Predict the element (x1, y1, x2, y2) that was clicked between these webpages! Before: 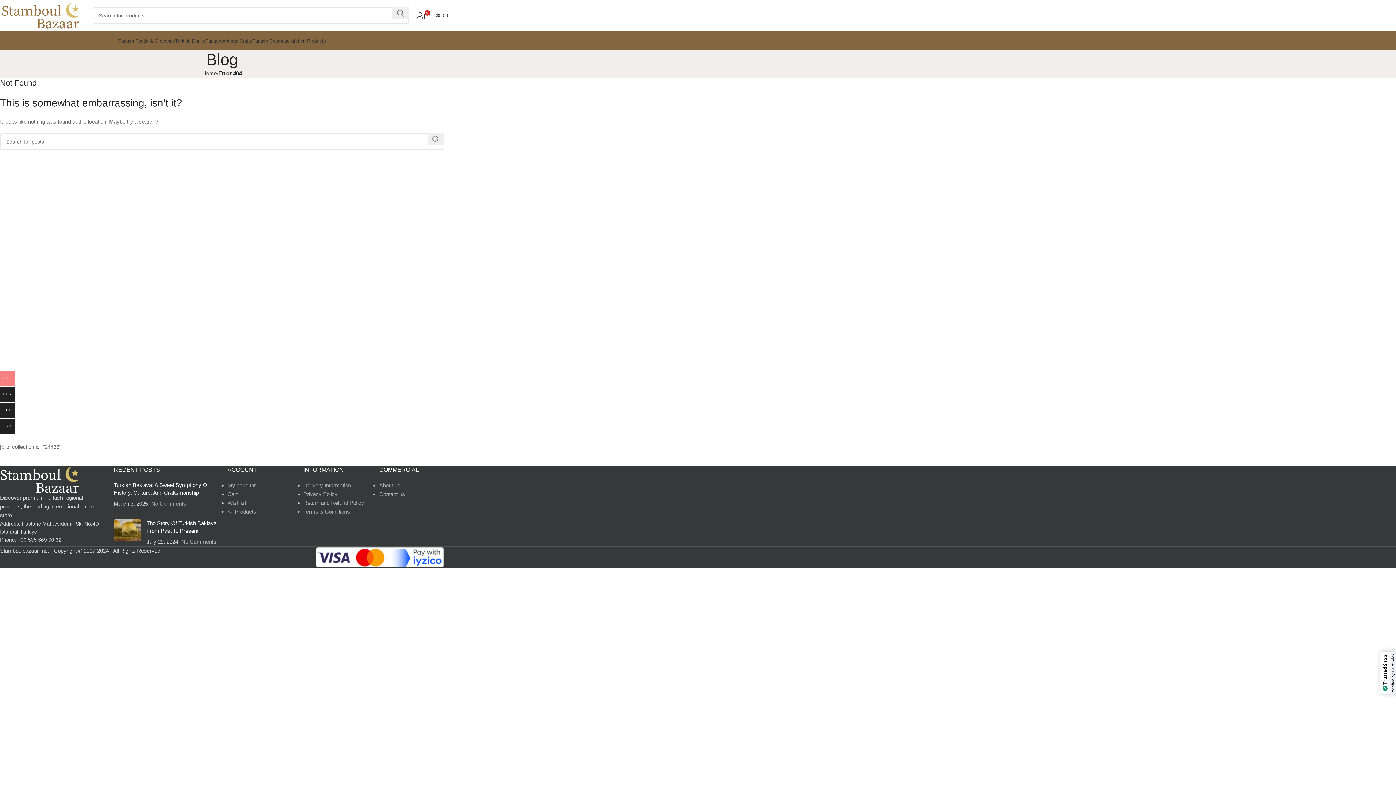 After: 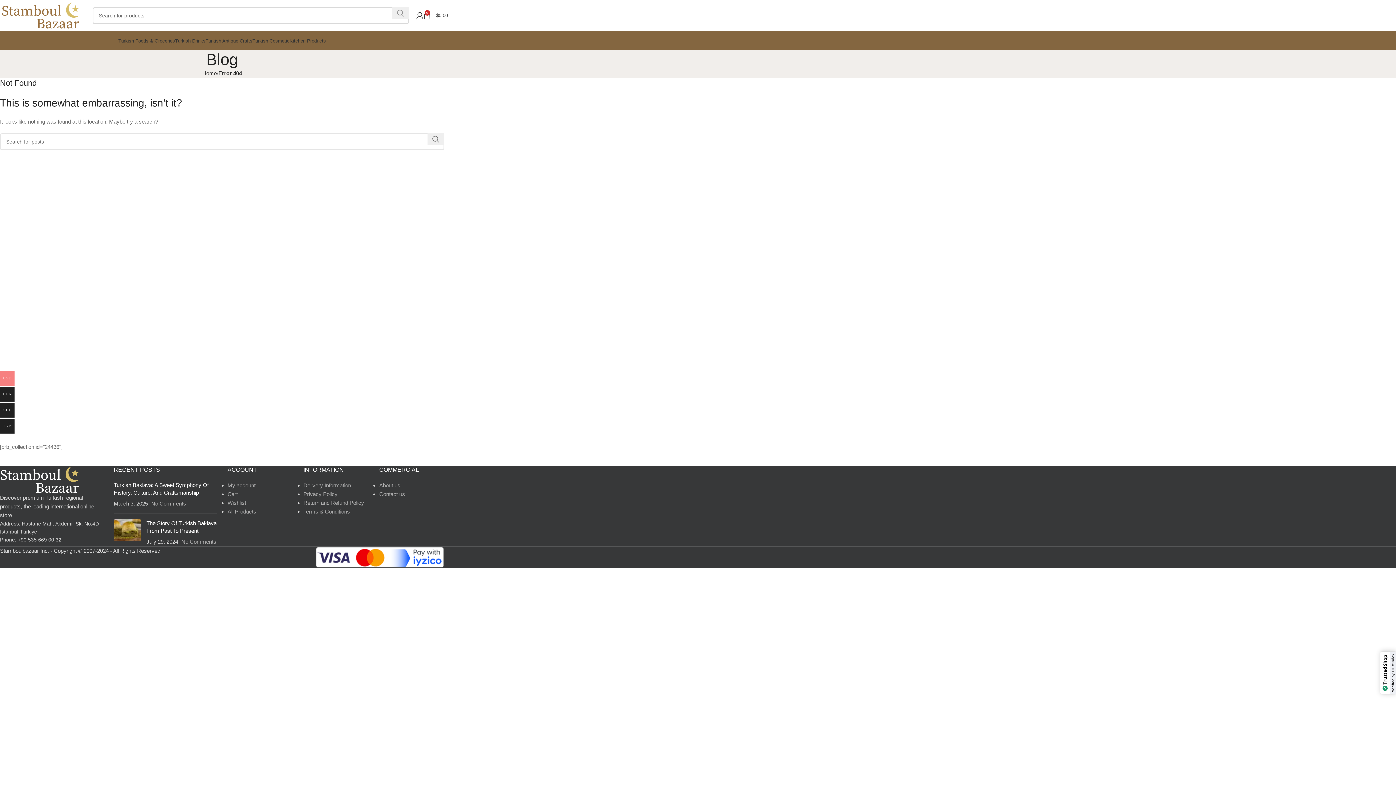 Action: label: Search  bbox: (392, 7, 409, 18)